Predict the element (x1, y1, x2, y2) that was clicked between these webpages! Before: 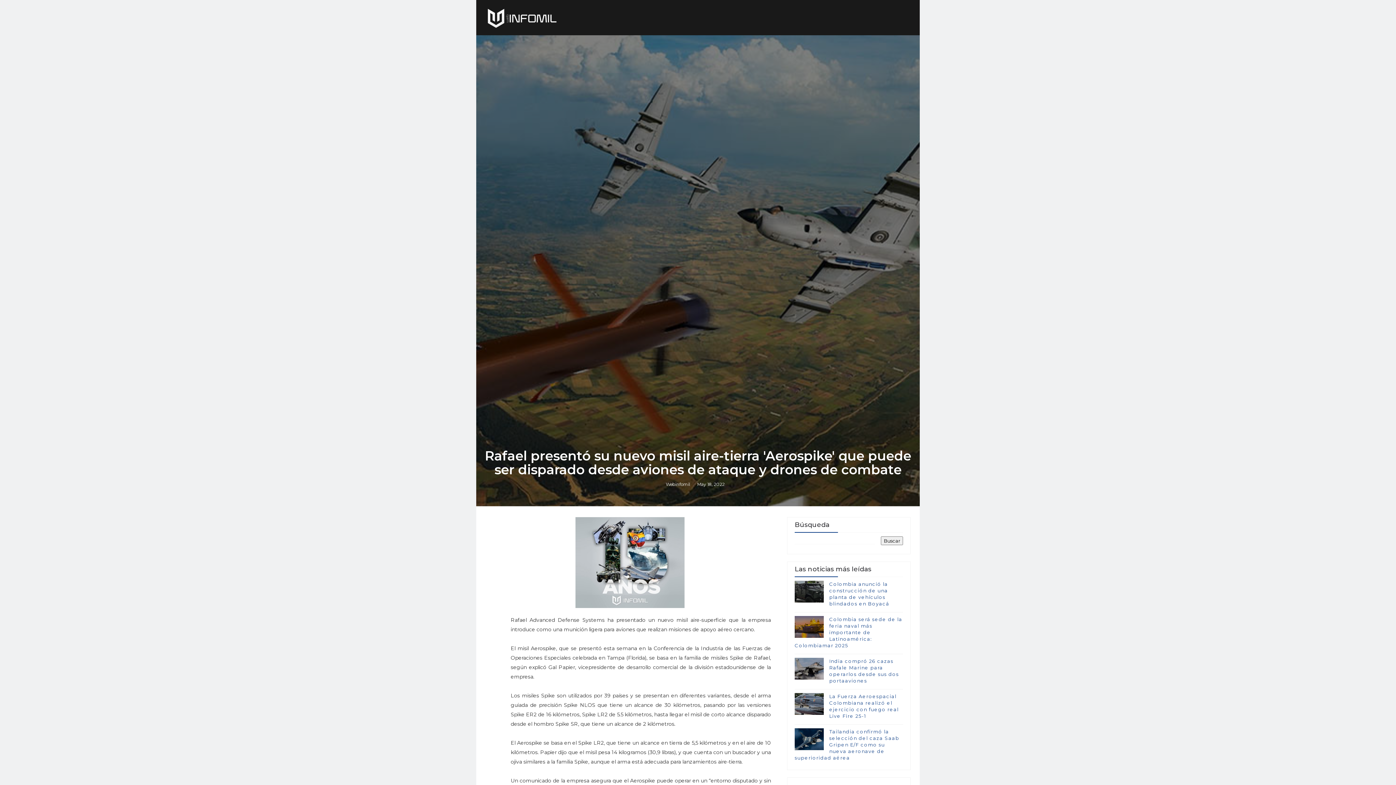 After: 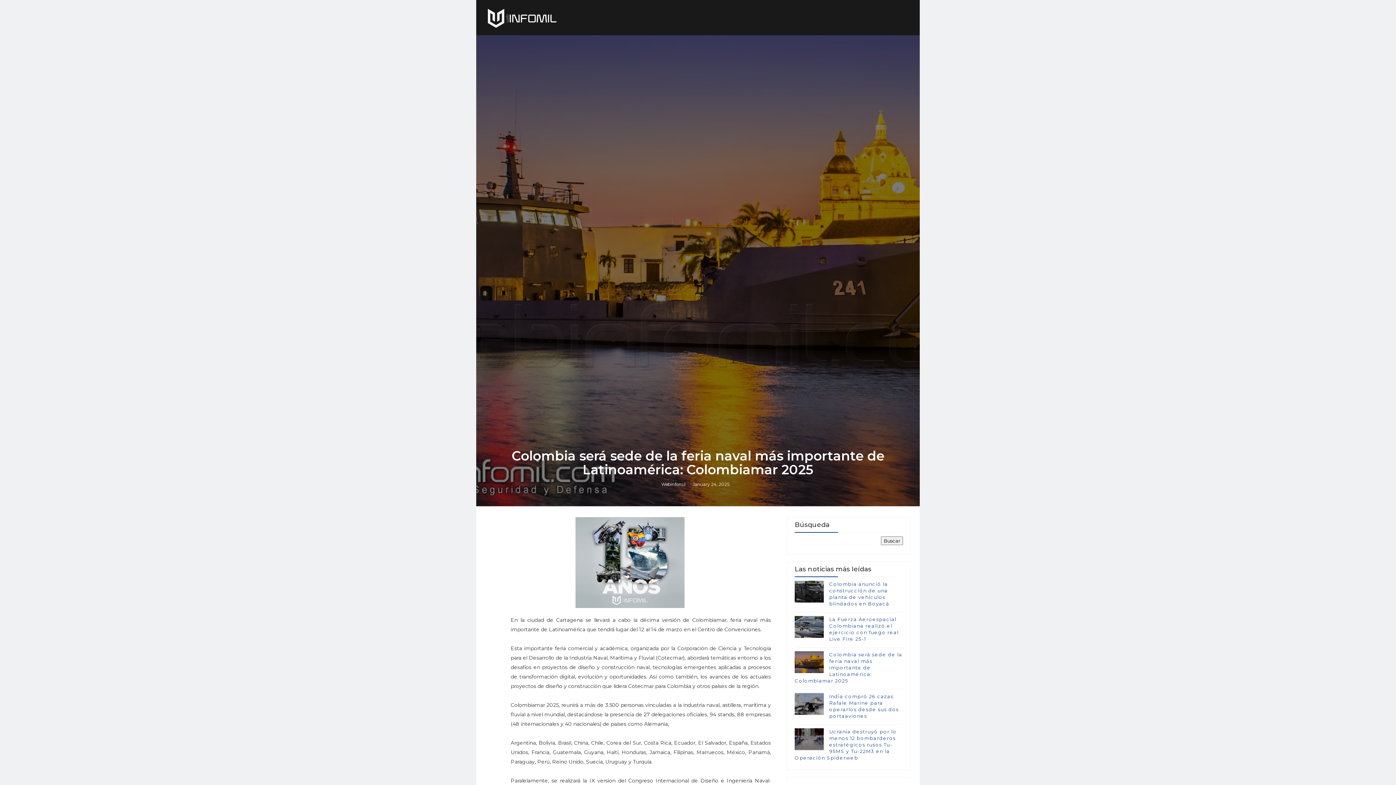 Action: bbox: (794, 616, 902, 648) label: Colombia será sede de la feria naval más importante de Latinoamérica: Colombiamar 2025